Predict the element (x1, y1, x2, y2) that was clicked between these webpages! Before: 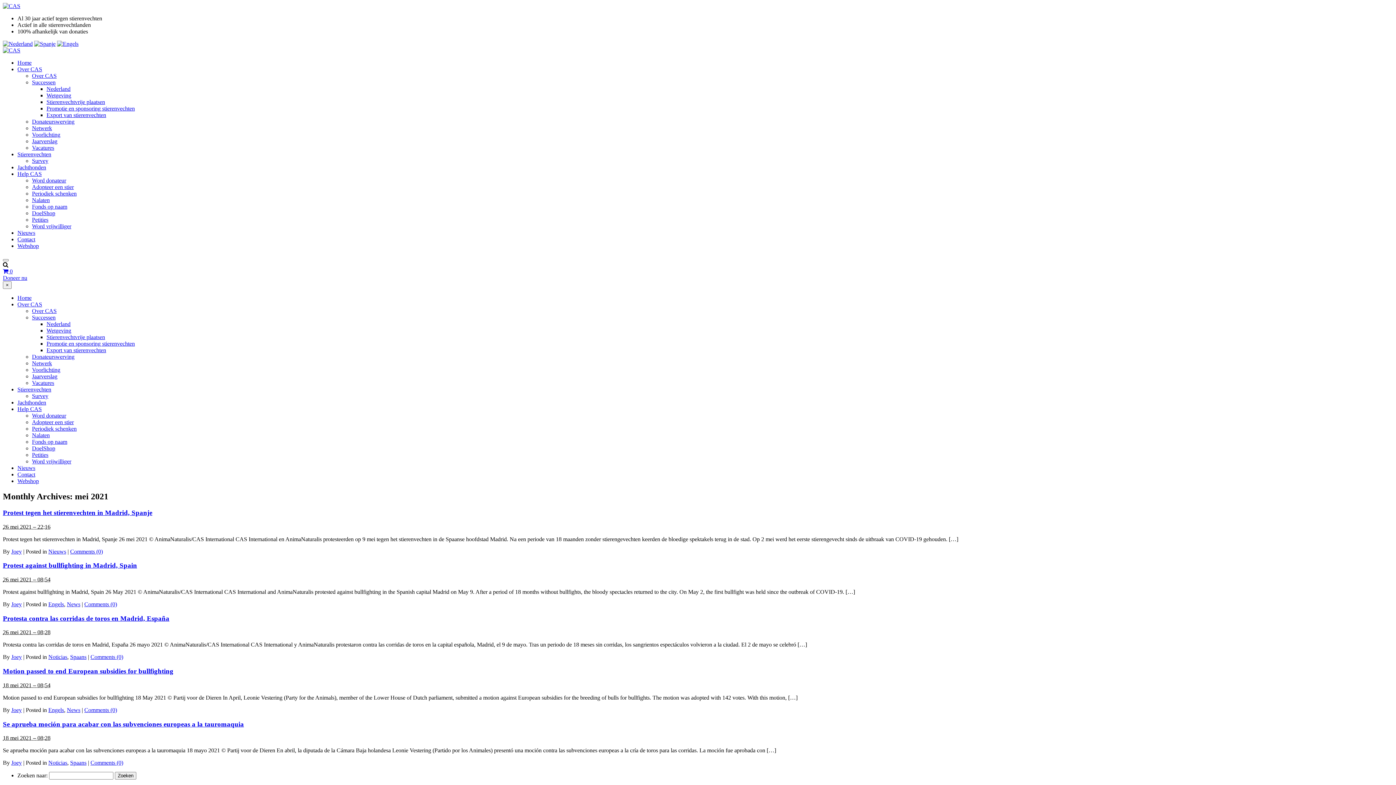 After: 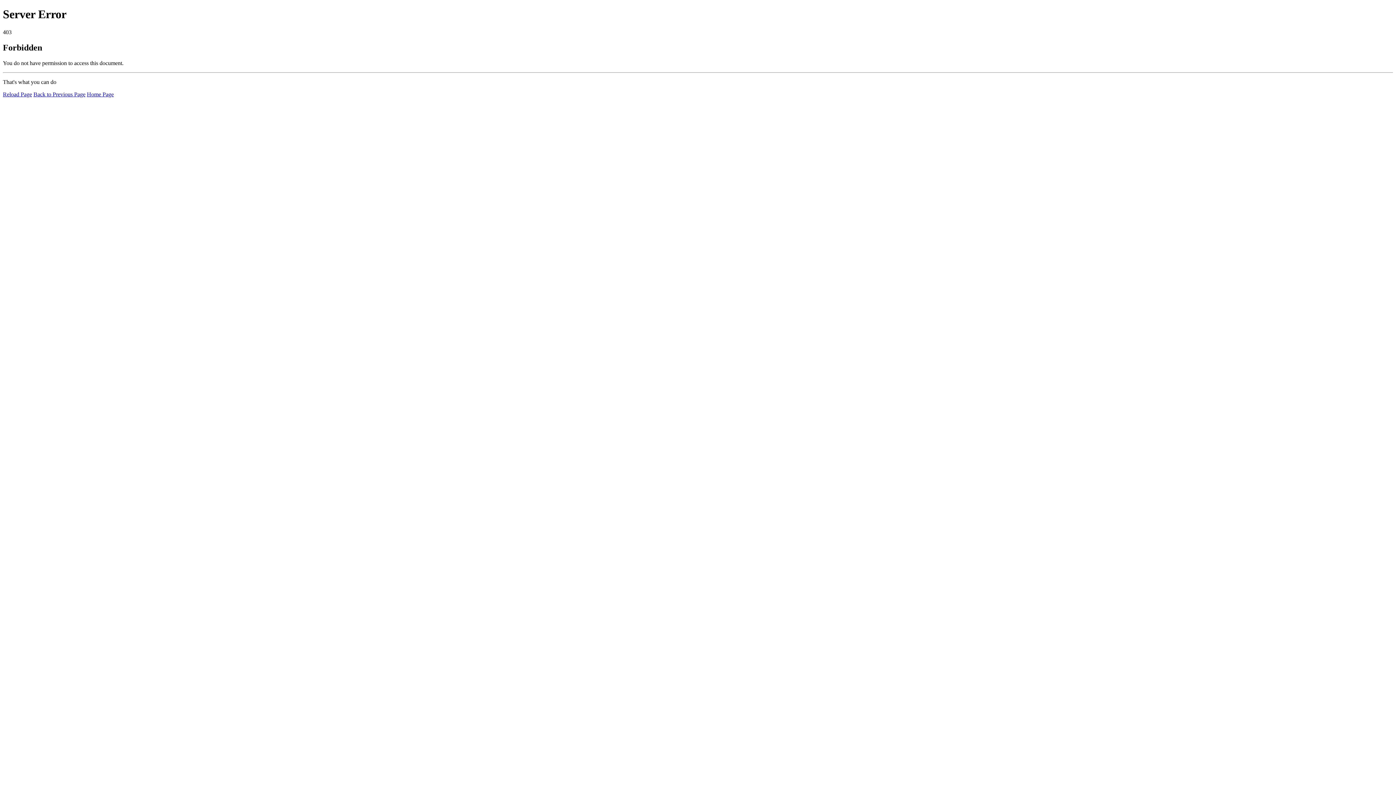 Action: bbox: (32, 197, 49, 203) label: Nalaten